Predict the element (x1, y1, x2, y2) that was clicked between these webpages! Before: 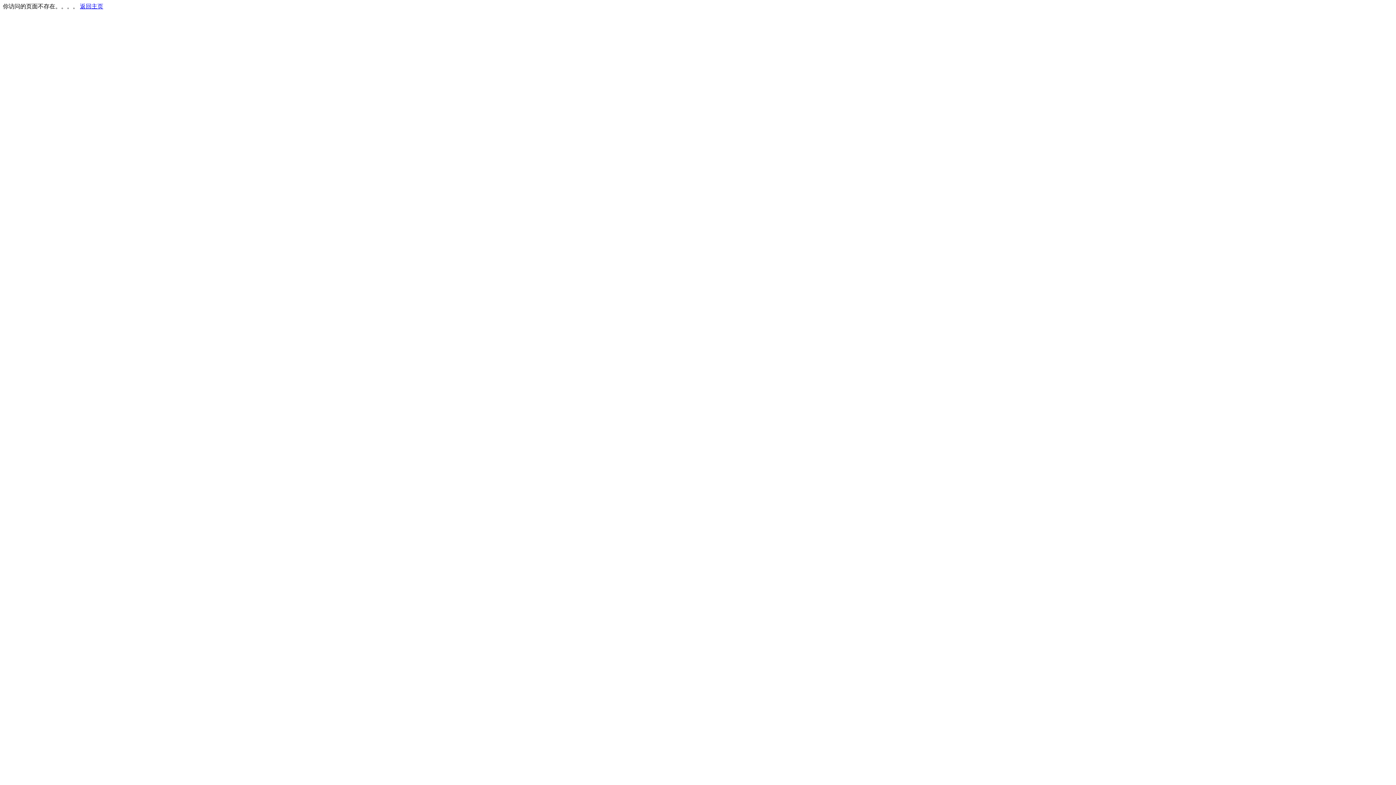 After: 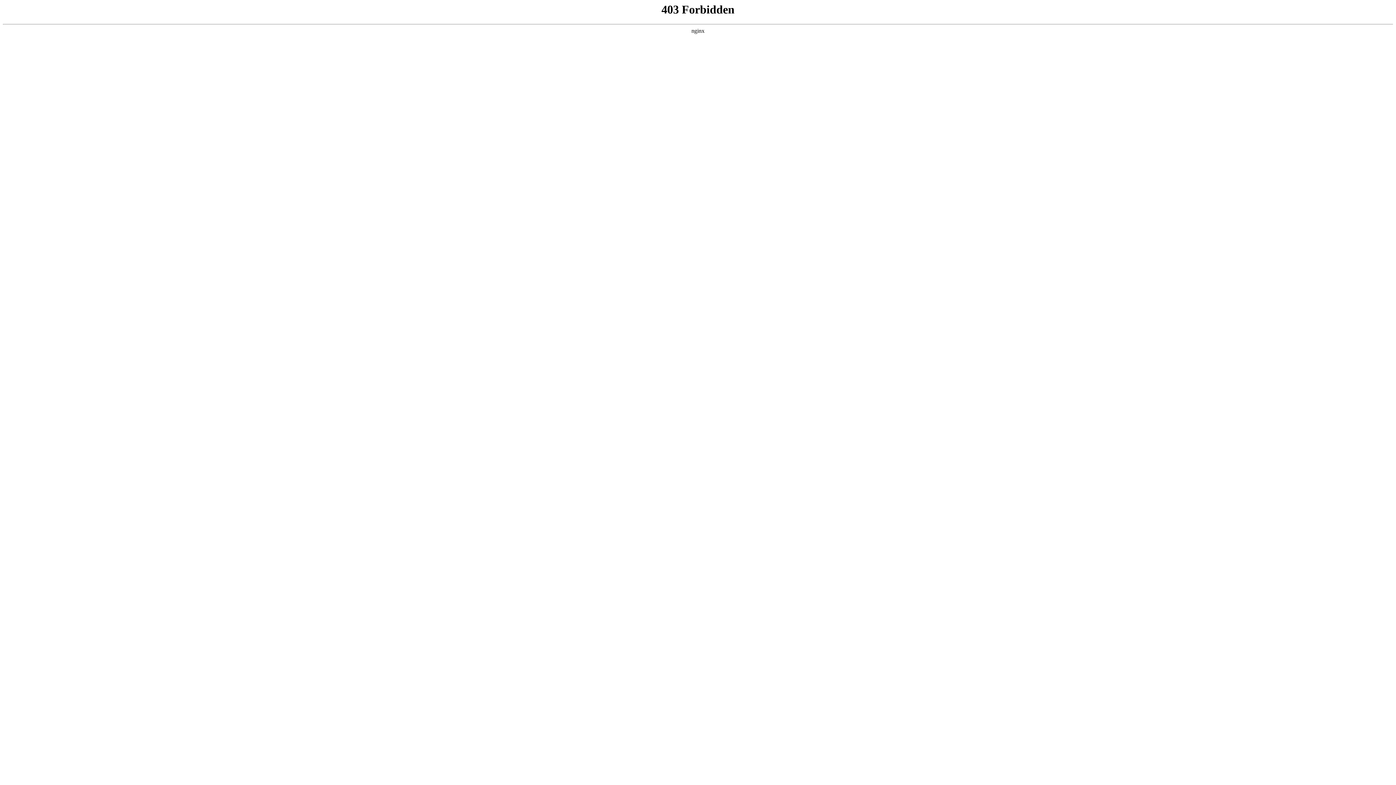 Action: bbox: (80, 3, 103, 9) label: 返回主页